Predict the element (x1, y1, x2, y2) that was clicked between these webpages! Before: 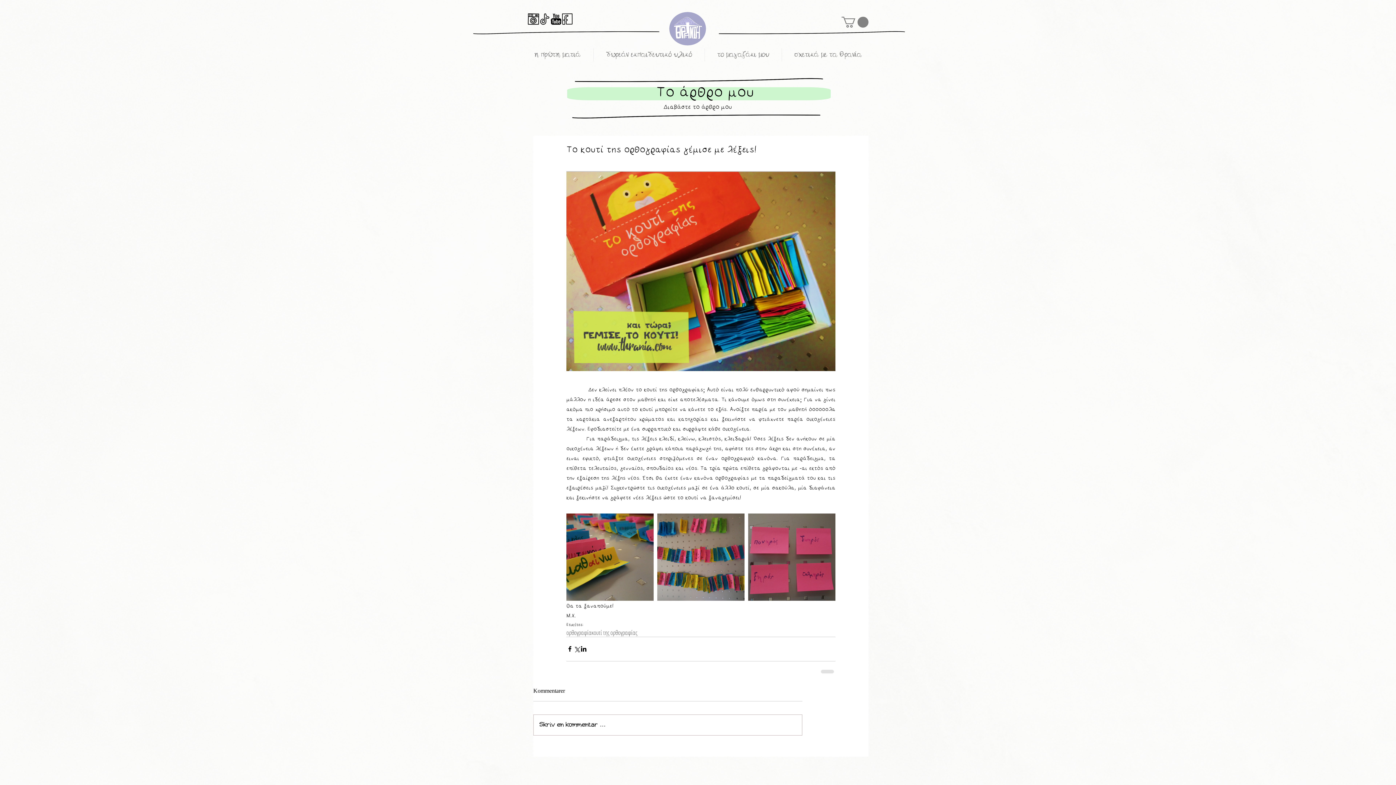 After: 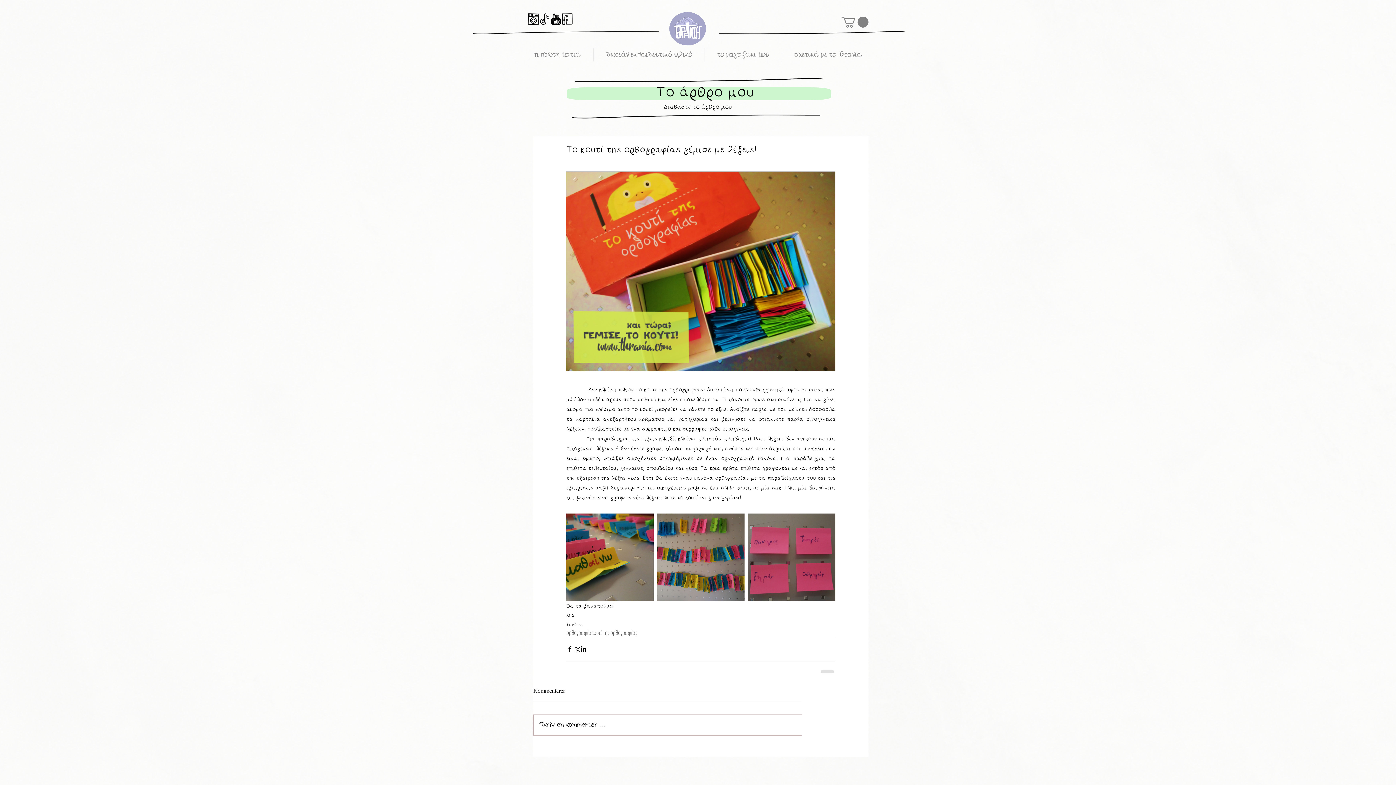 Action: label: σχετικά με τα θρανία bbox: (782, 48, 874, 61)